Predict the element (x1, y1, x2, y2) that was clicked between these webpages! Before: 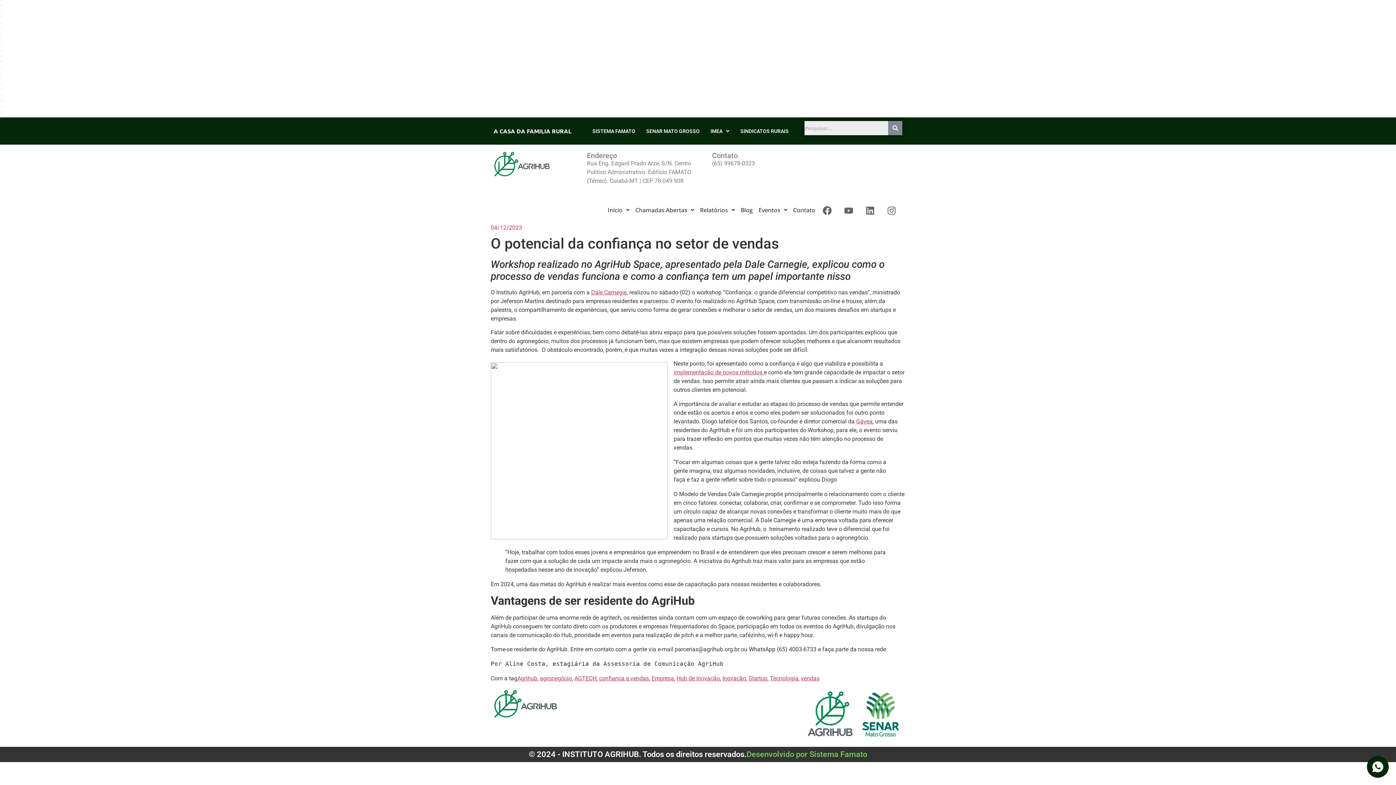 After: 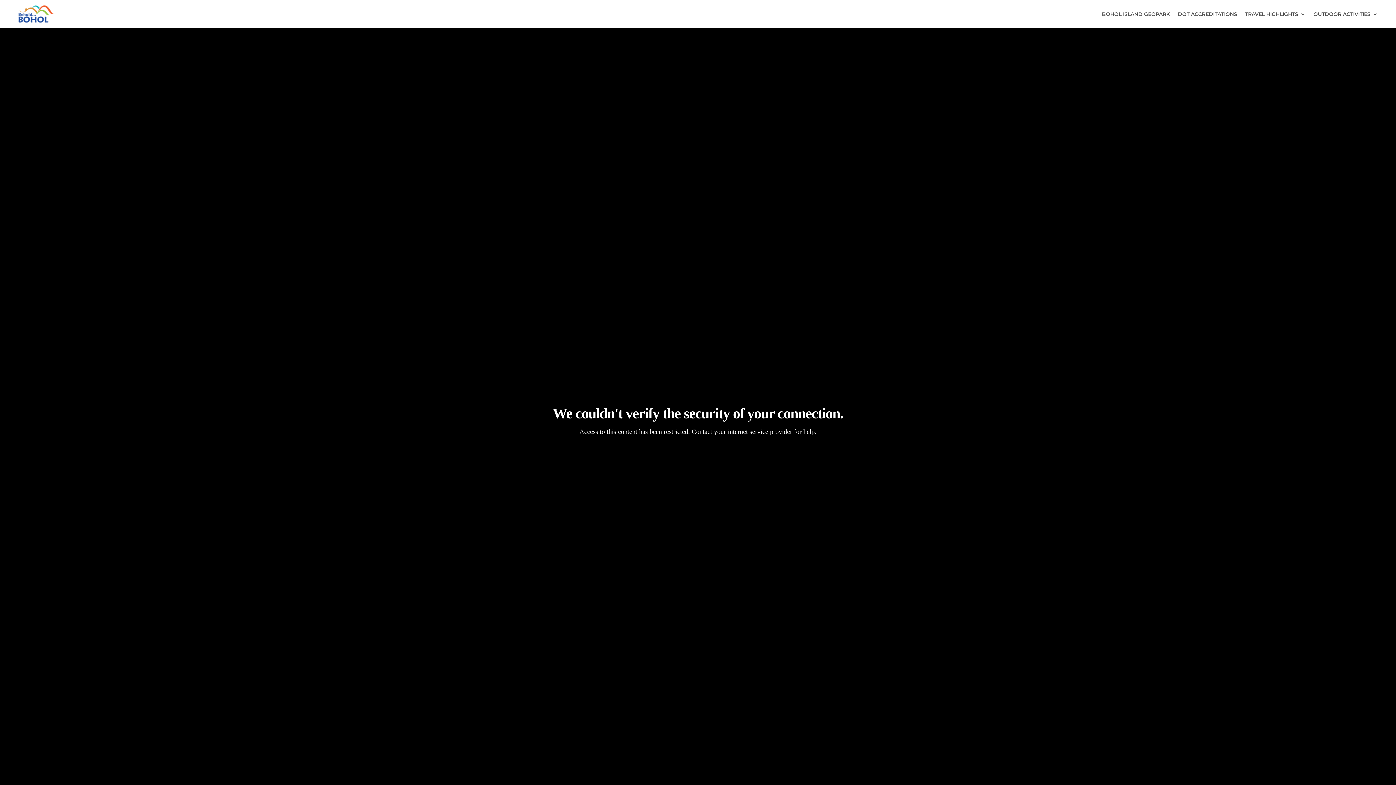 Action: label: slot toto bbox: (0, 33, 1, 33)